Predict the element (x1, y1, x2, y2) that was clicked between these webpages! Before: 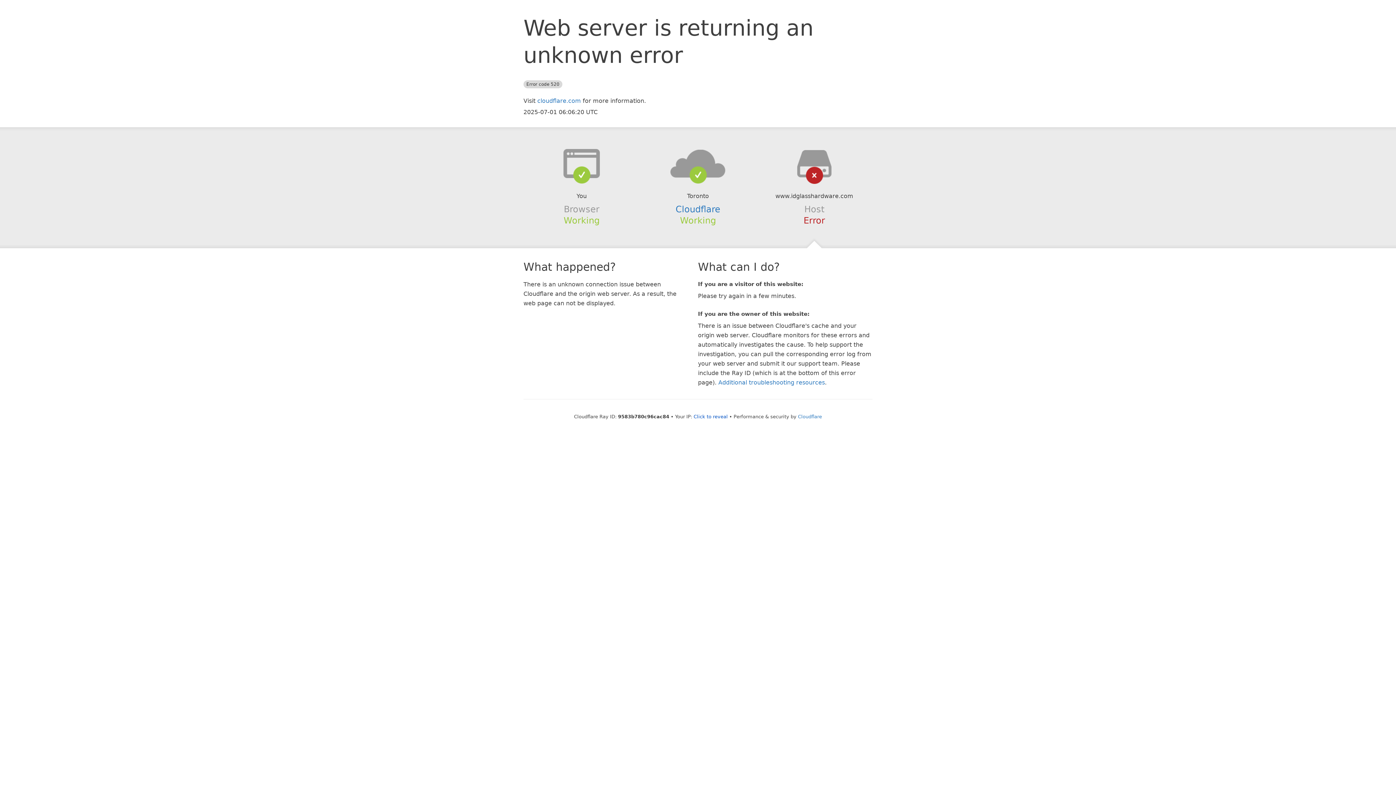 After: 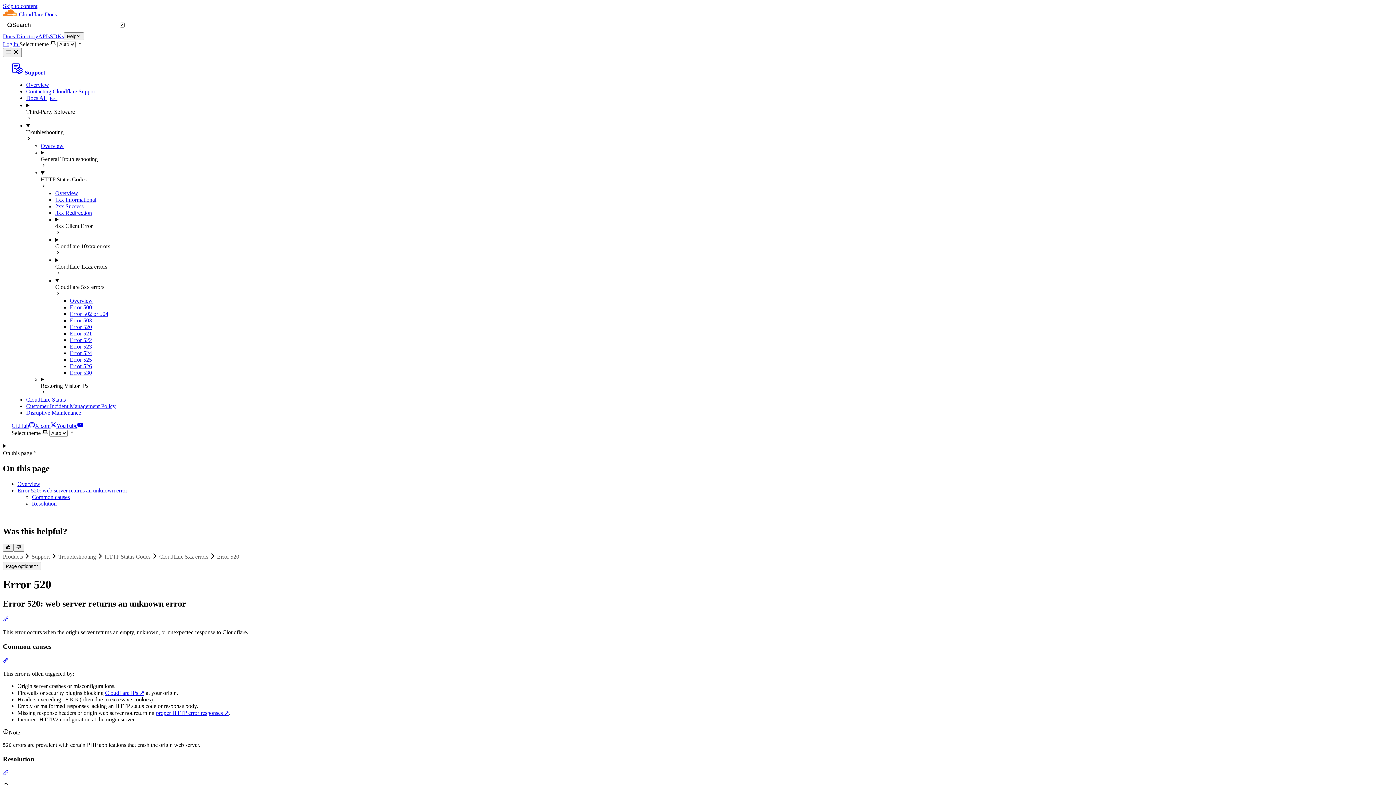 Action: label: Additional troubleshooting resources bbox: (718, 379, 825, 386)